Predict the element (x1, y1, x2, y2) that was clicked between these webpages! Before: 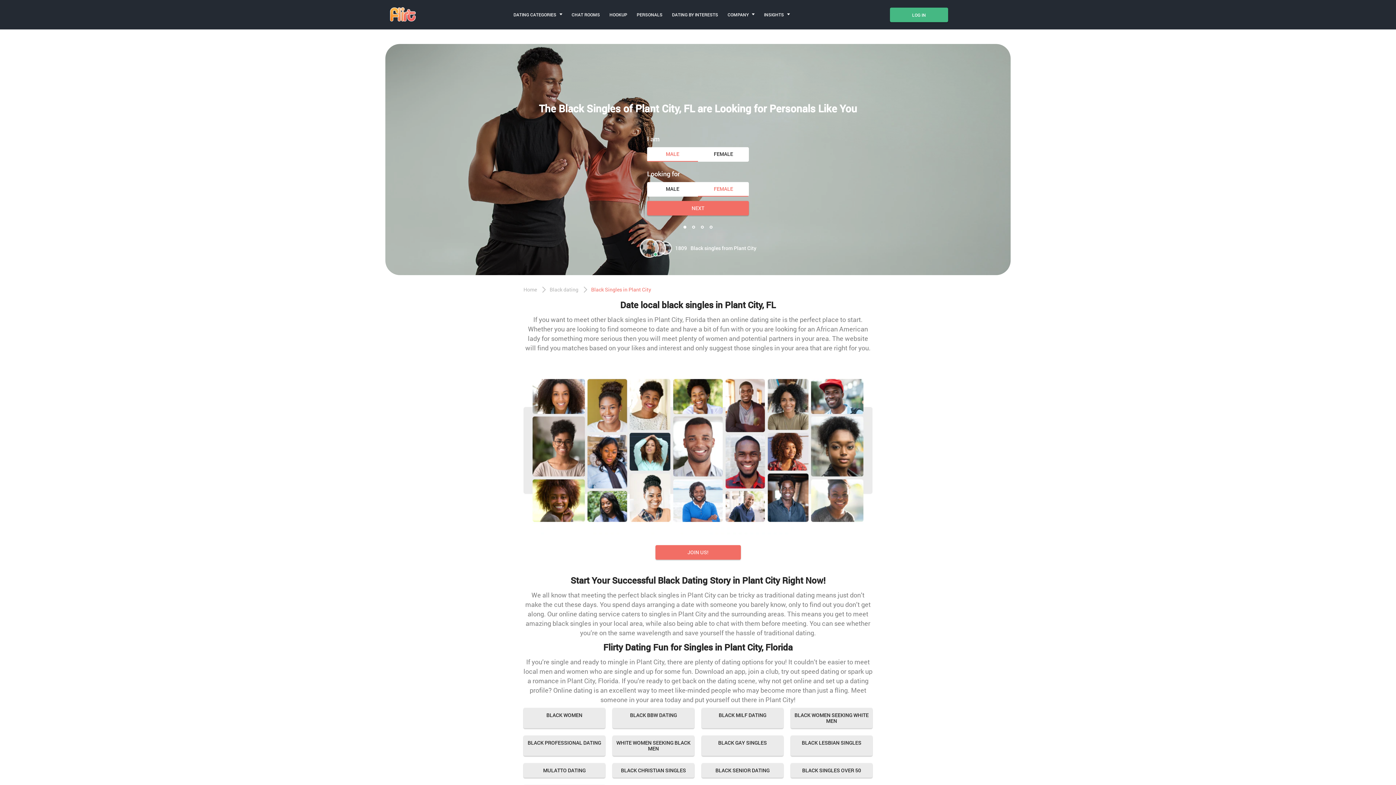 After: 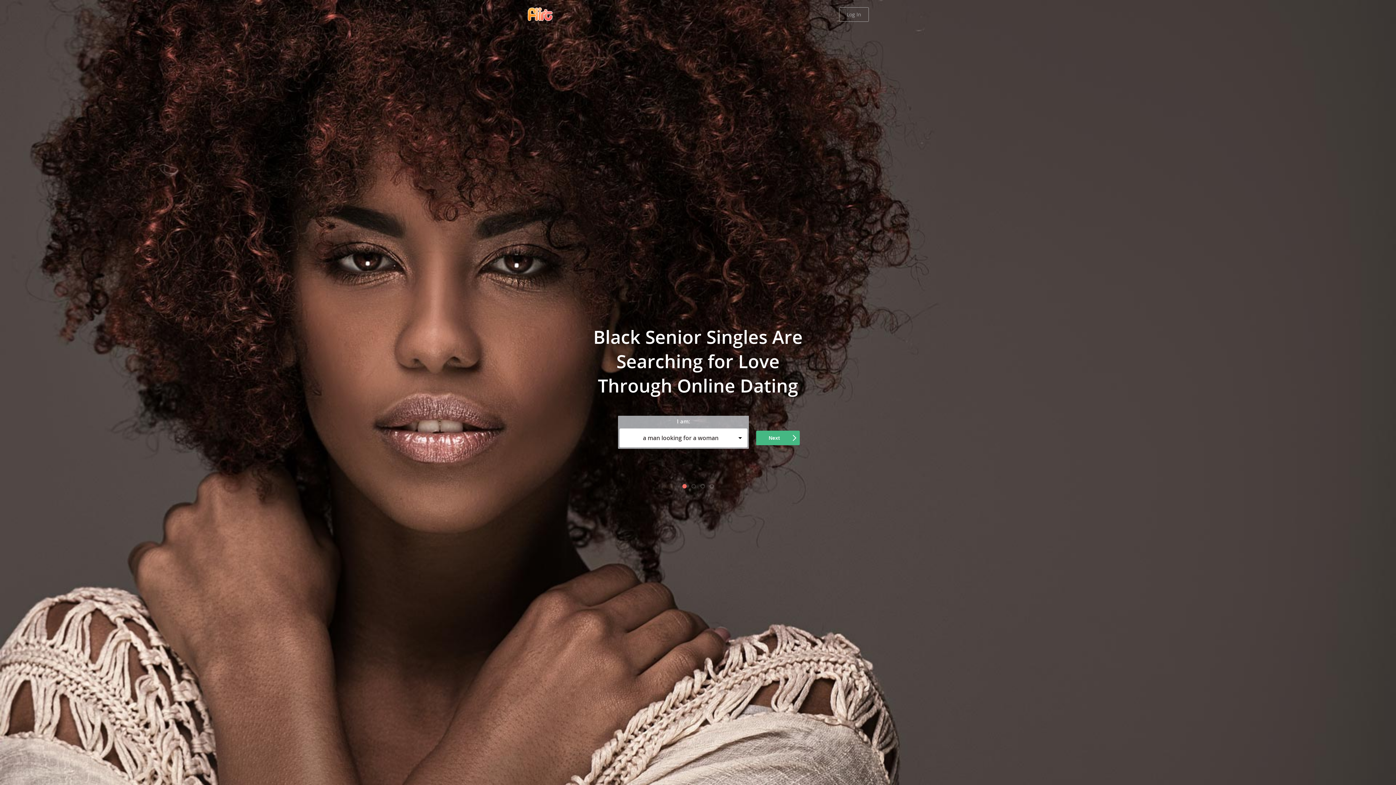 Action: bbox: (701, 763, 783, 778) label: BLACK SENIOR DATING